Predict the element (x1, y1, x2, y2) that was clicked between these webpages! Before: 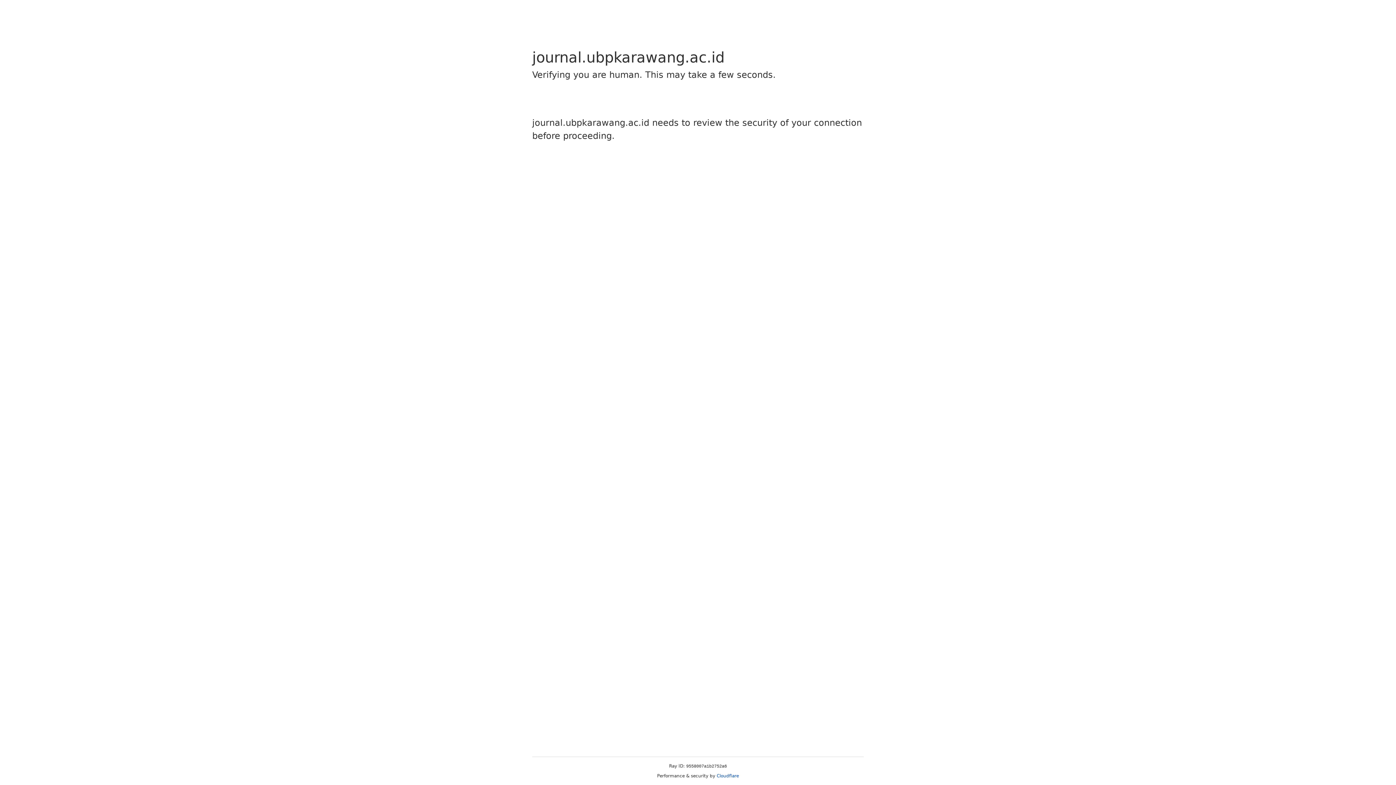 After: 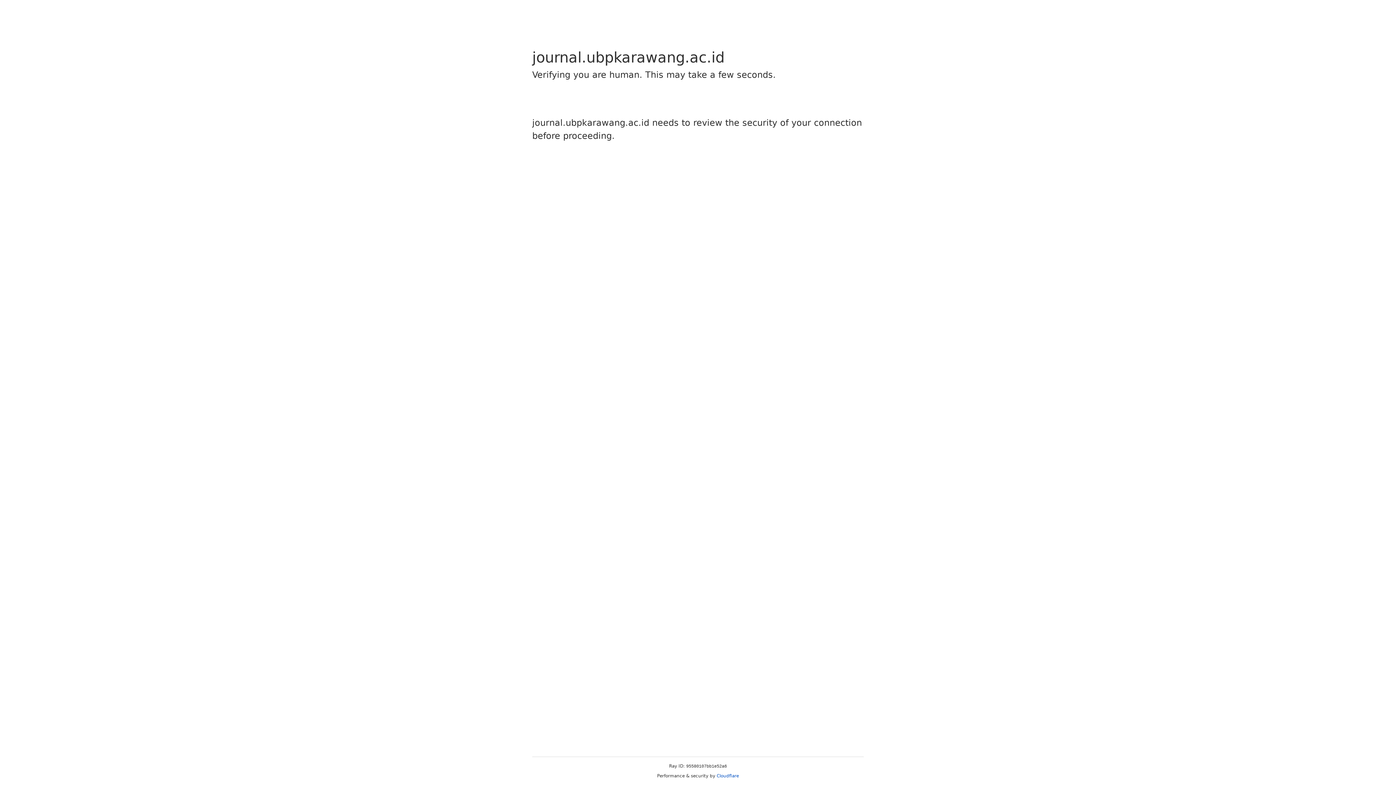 Action: label: Cloudflare bbox: (716, 773, 739, 778)